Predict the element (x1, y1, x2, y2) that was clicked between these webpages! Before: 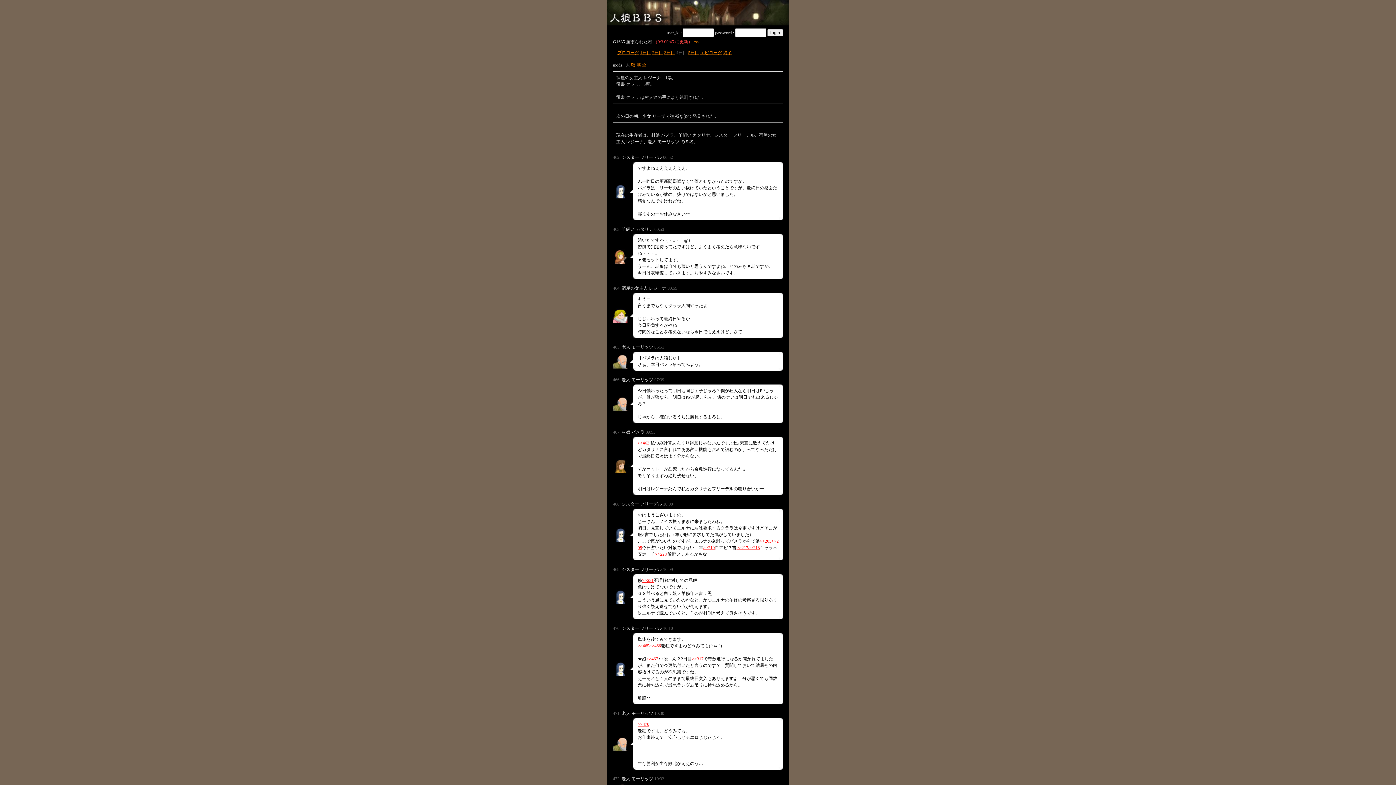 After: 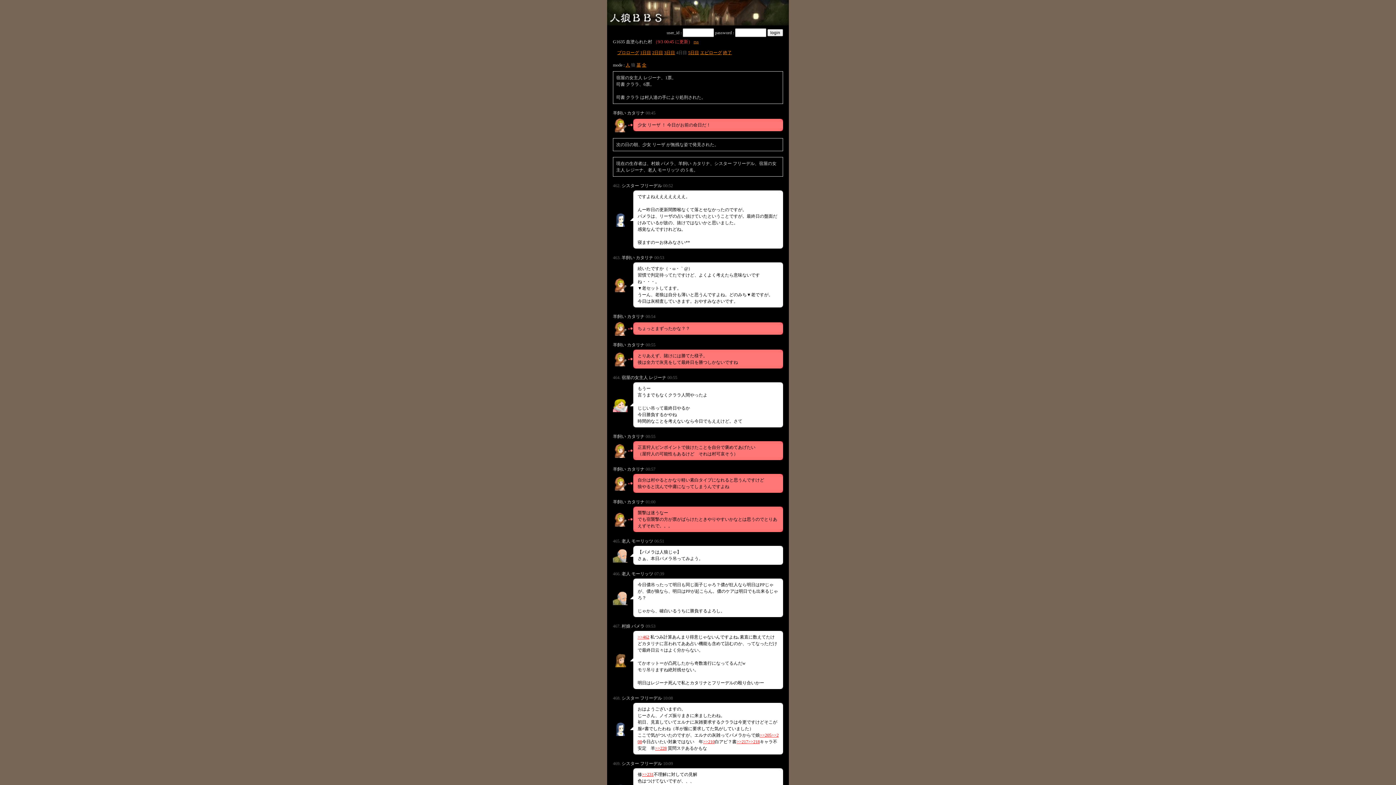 Action: label: 狼 bbox: (631, 62, 635, 67)